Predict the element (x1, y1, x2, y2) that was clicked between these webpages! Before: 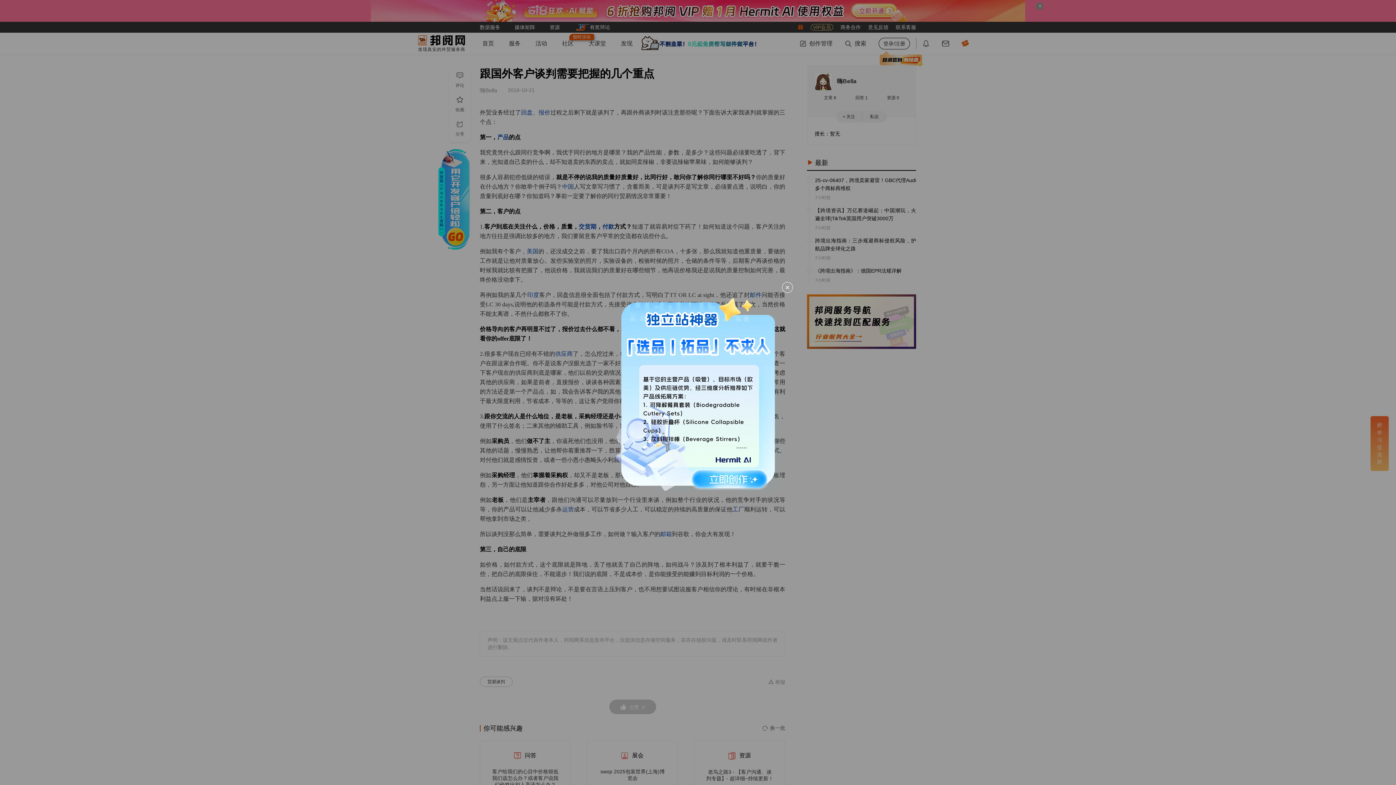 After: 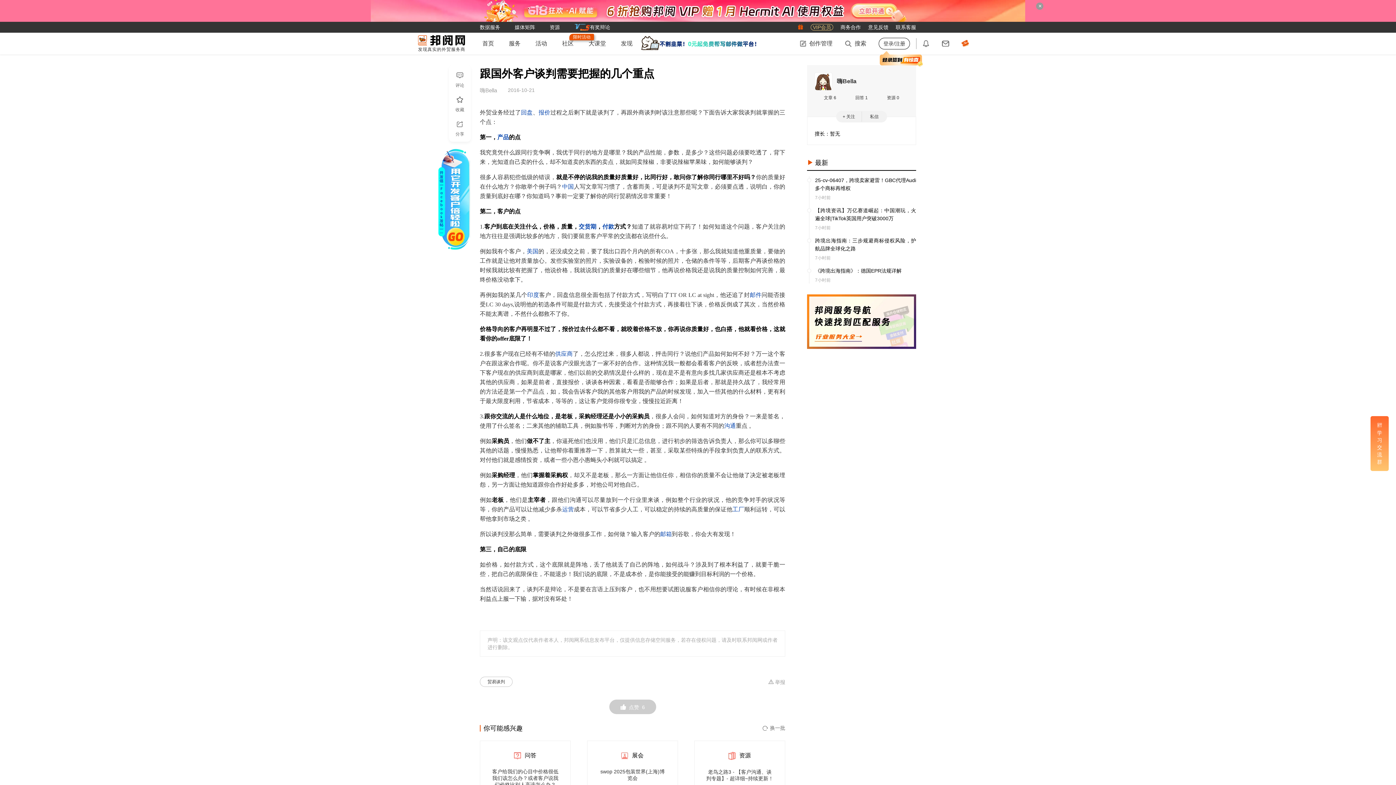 Action: bbox: (614, 293, 782, 492)